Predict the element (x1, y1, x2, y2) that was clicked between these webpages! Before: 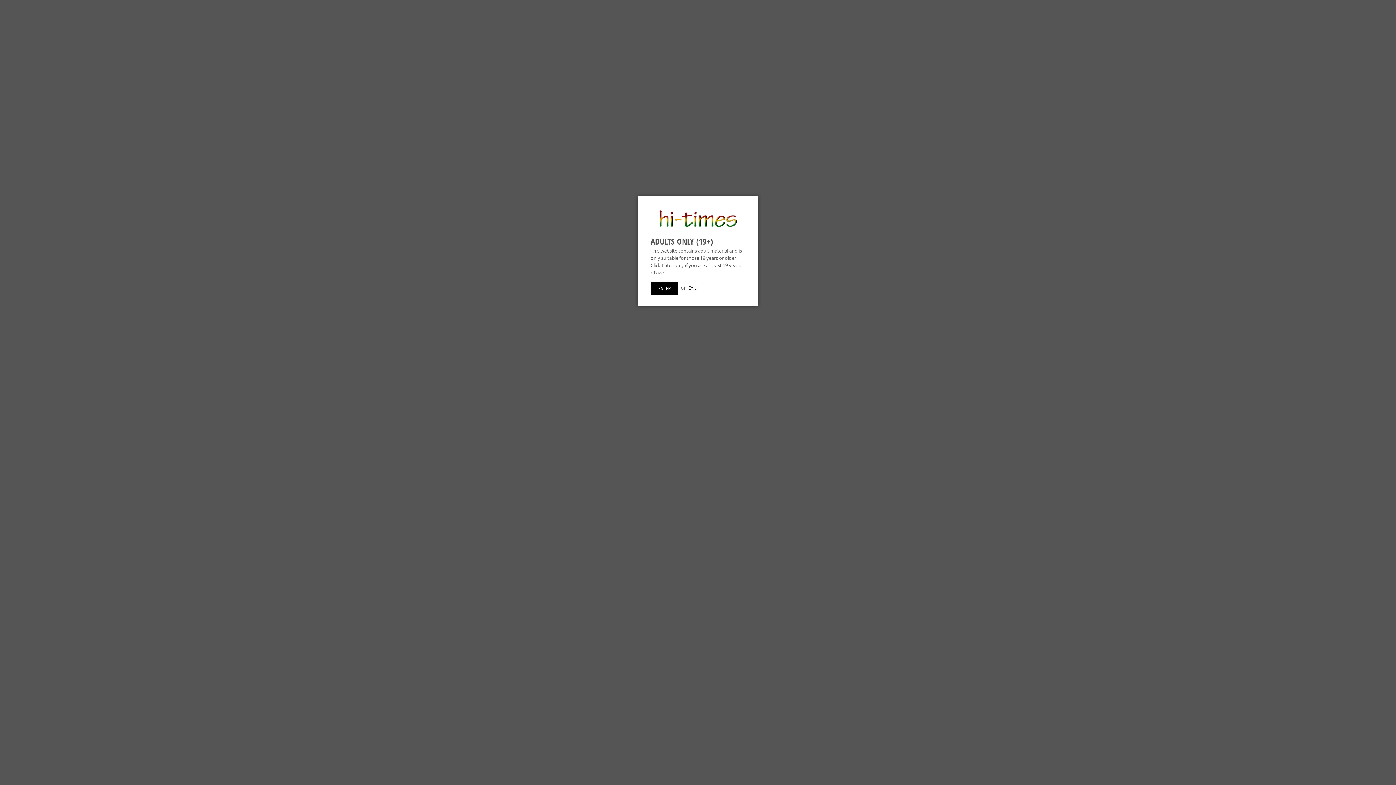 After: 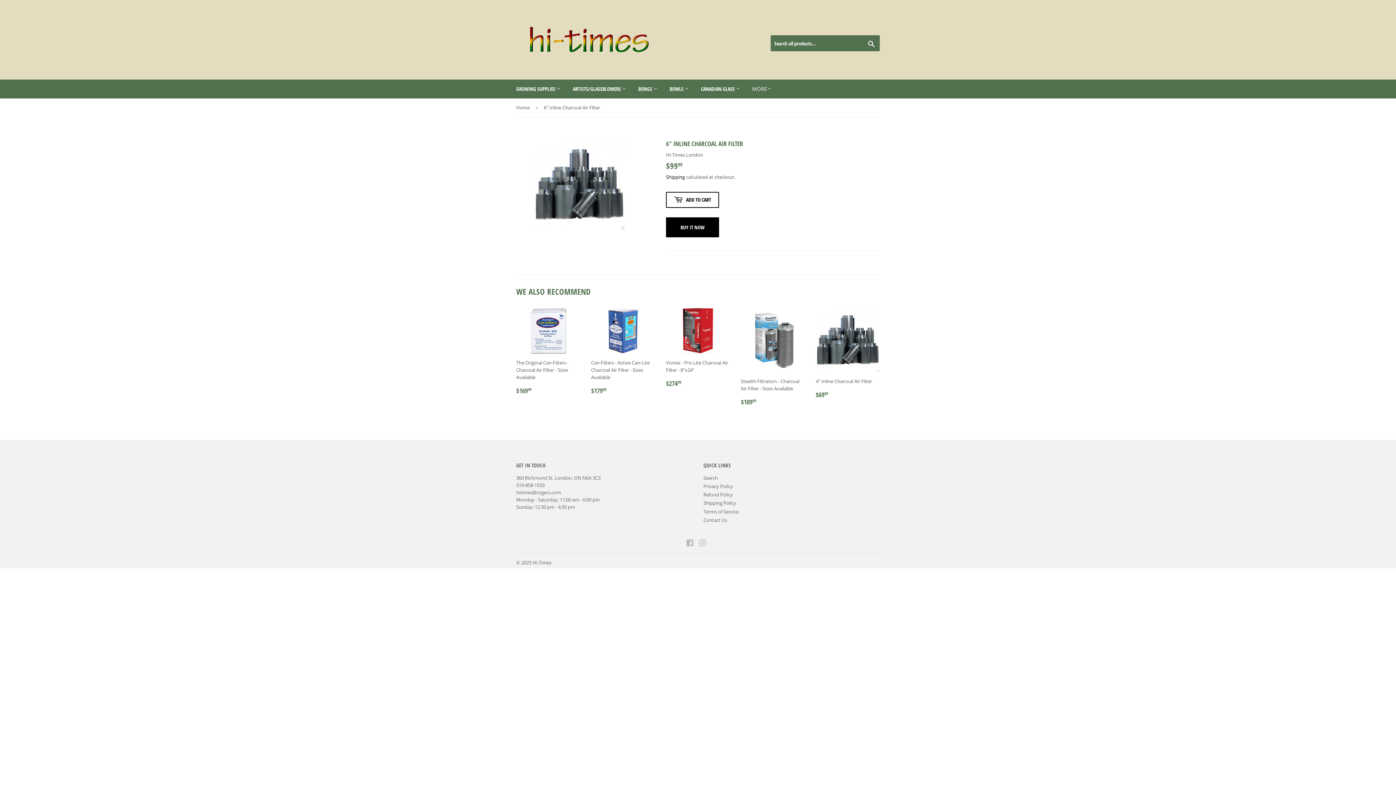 Action: bbox: (650, 281, 678, 295) label: ENTER